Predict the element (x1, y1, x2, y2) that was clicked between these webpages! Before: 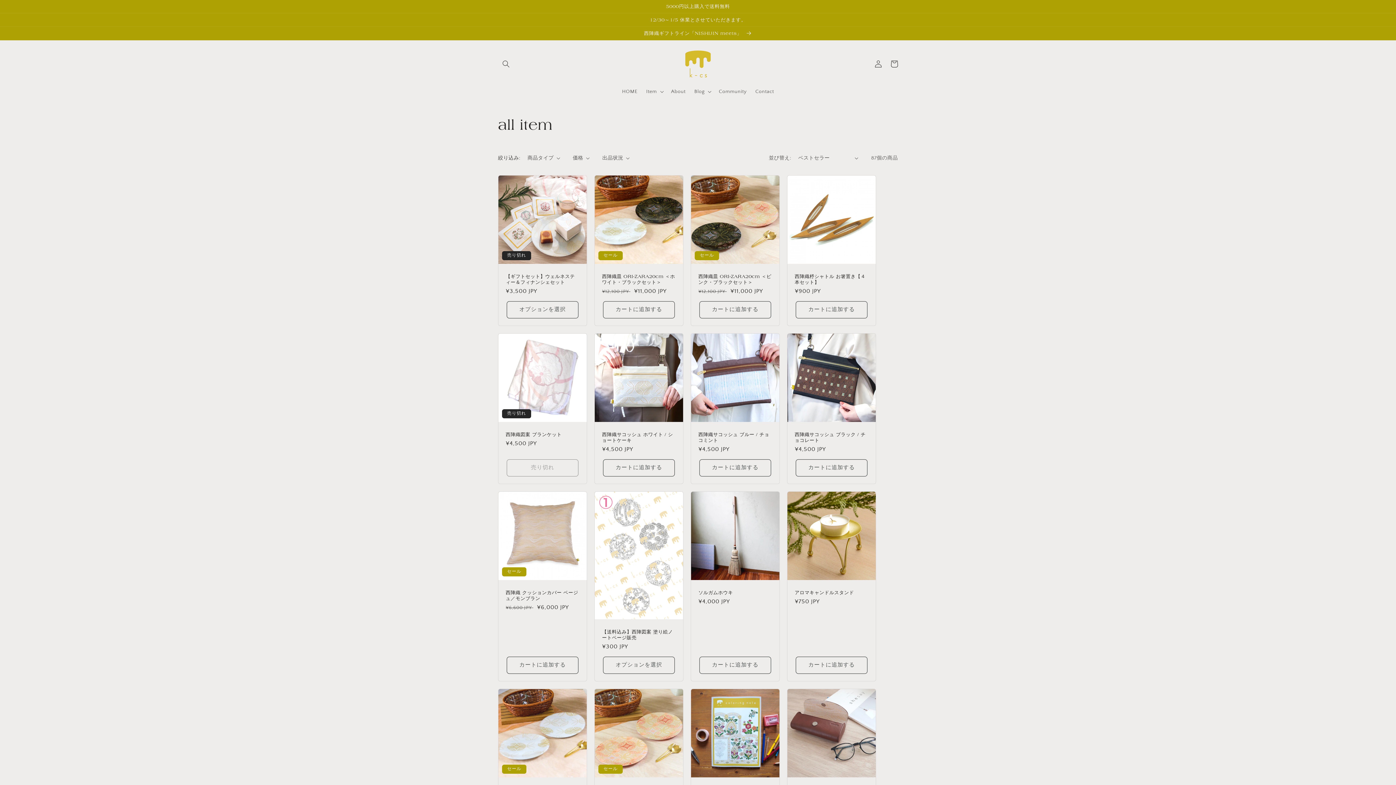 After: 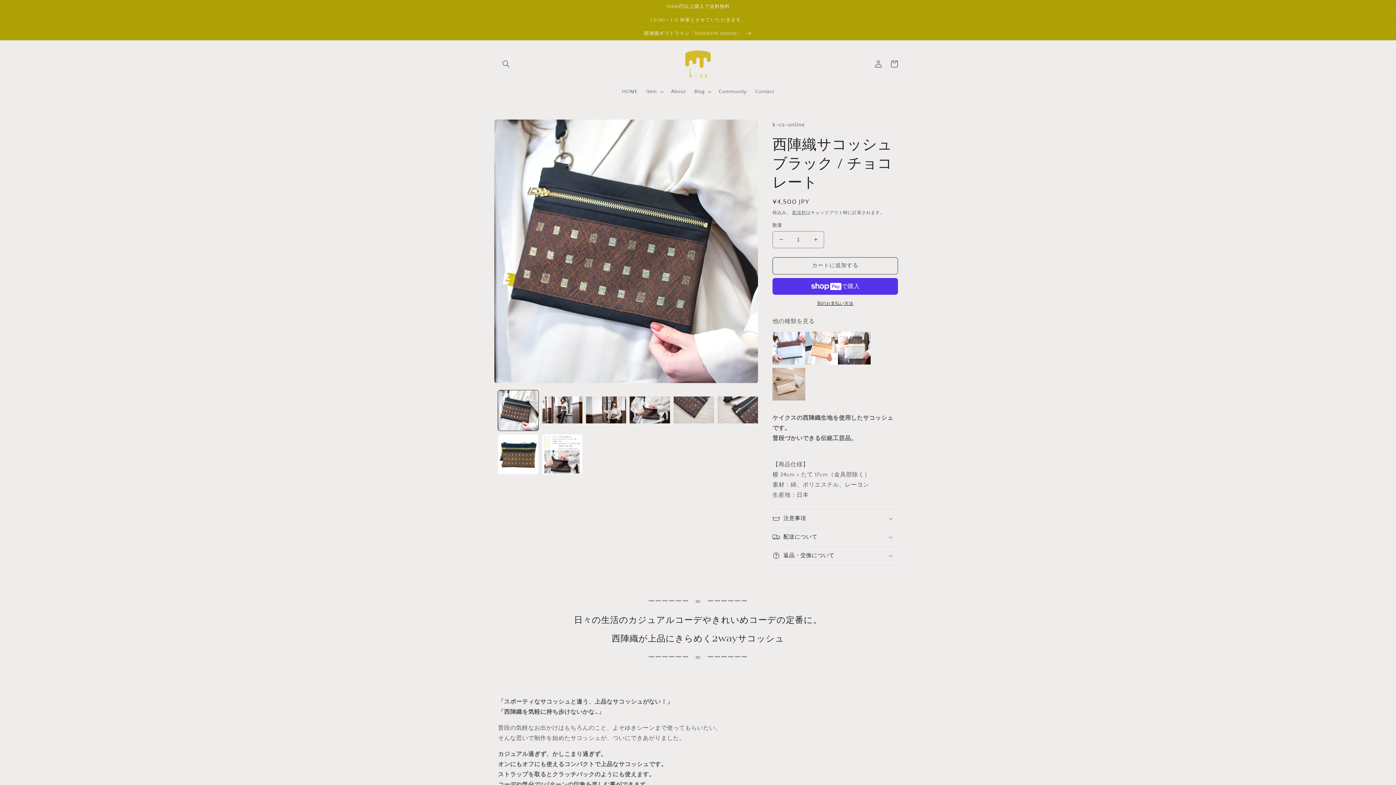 Action: label: 西陣織サコッシュ ブラック / チョコレート bbox: (794, 431, 868, 443)